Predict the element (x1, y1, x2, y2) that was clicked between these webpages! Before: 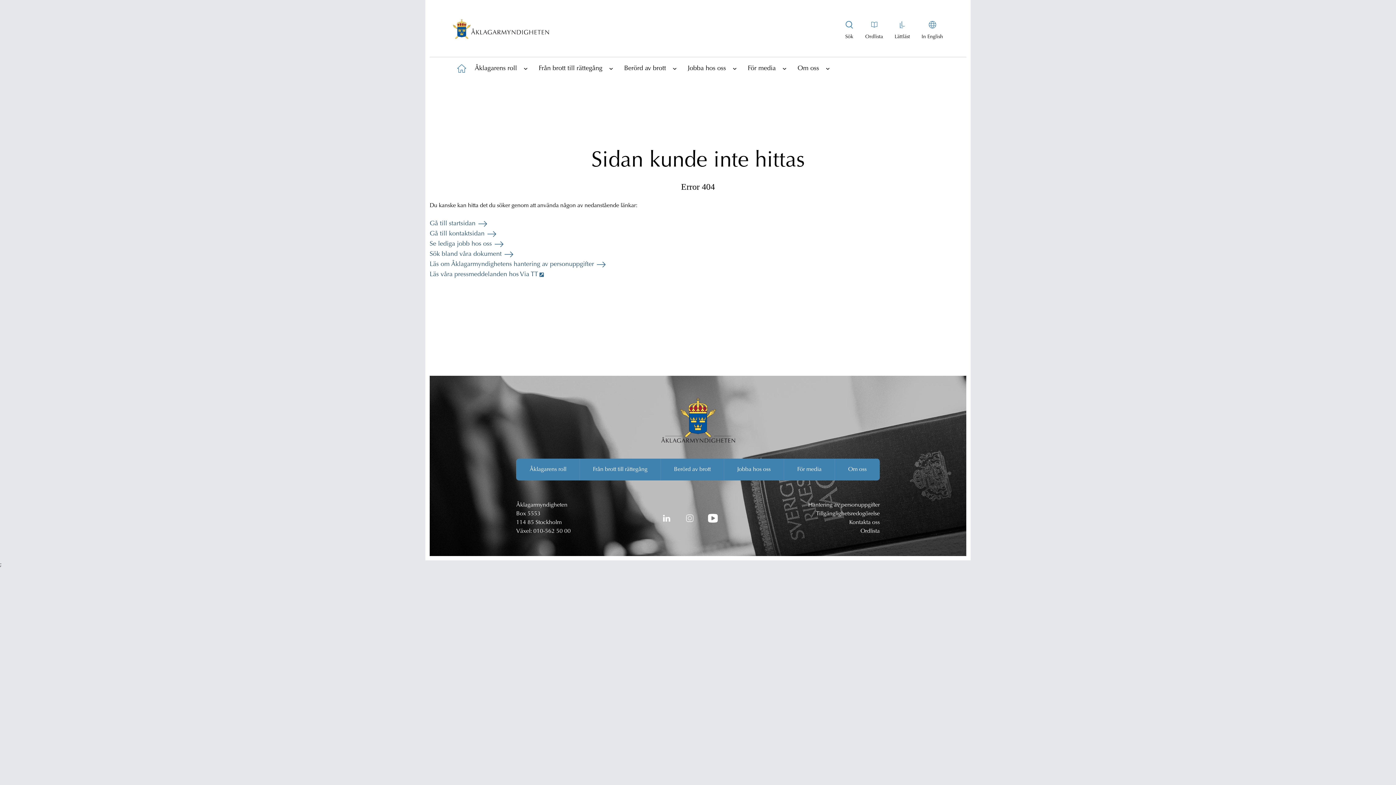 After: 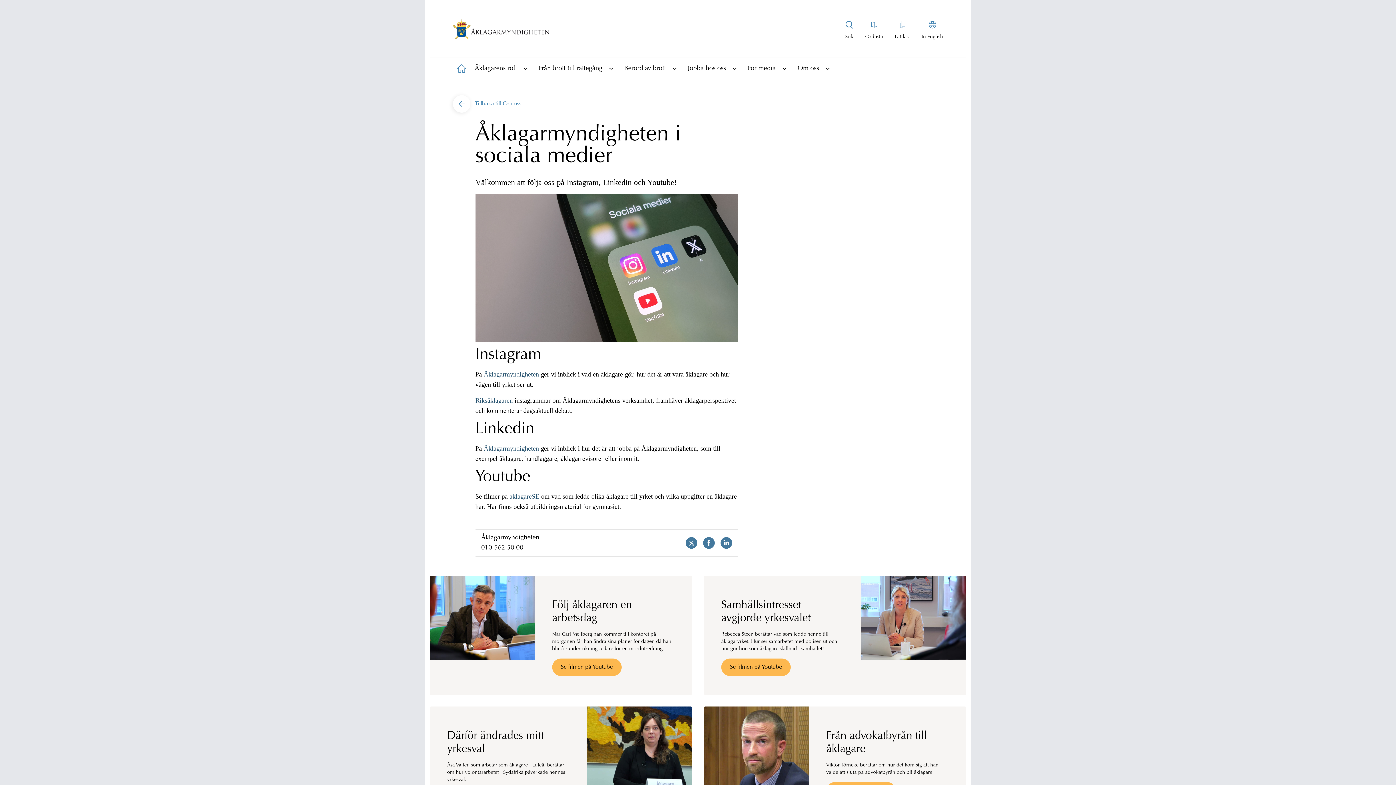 Action: label: LinkedIn bbox: (660, 512, 672, 524)